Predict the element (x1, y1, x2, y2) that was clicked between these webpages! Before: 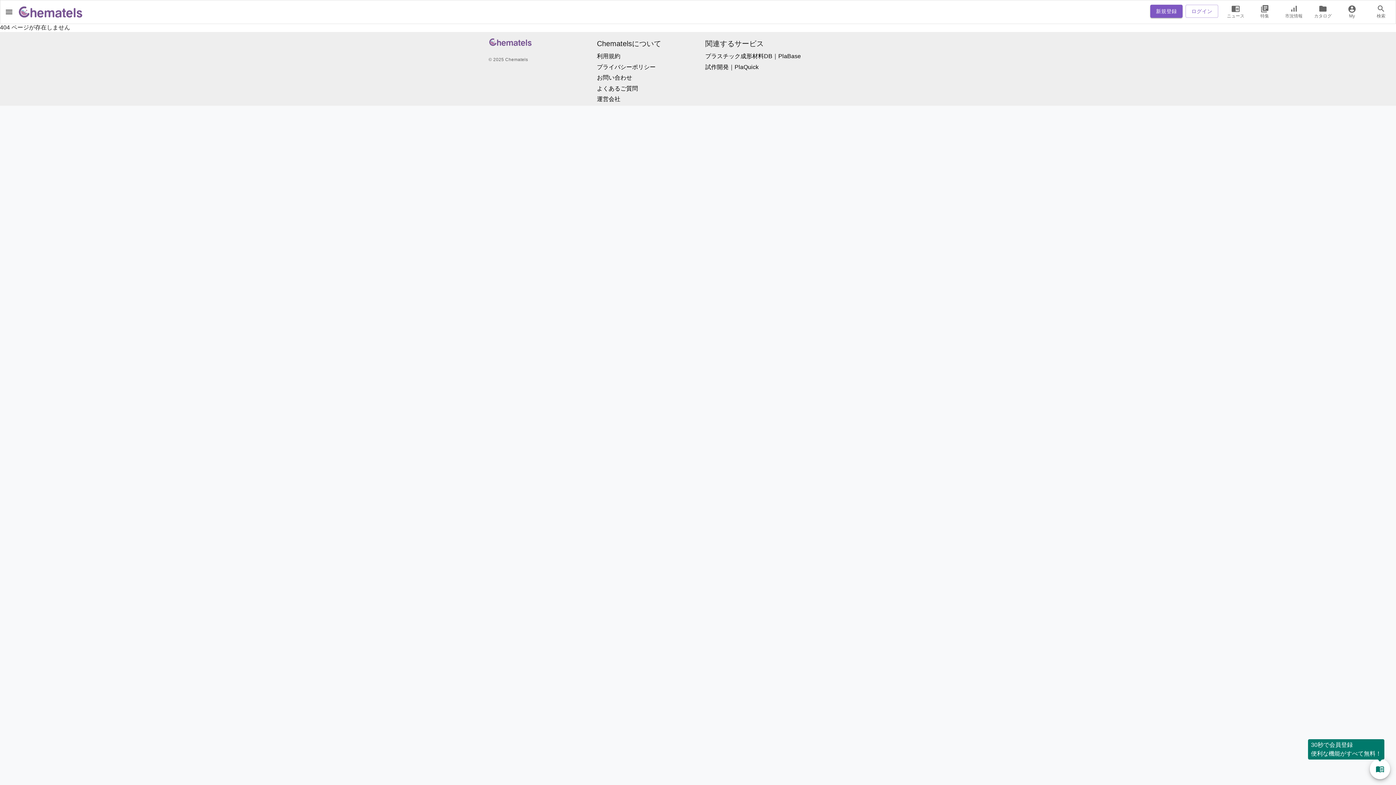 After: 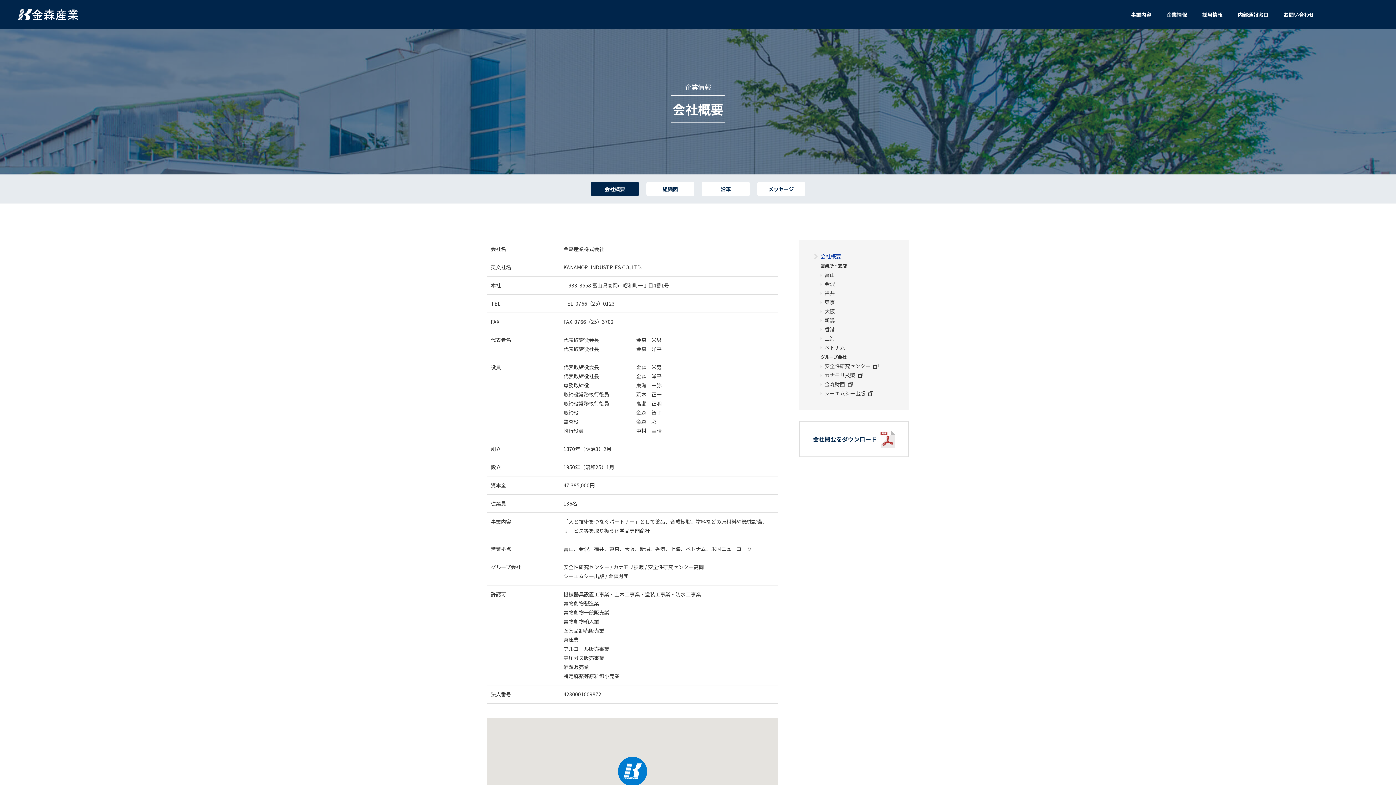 Action: bbox: (597, 96, 620, 102) label: 運営会社